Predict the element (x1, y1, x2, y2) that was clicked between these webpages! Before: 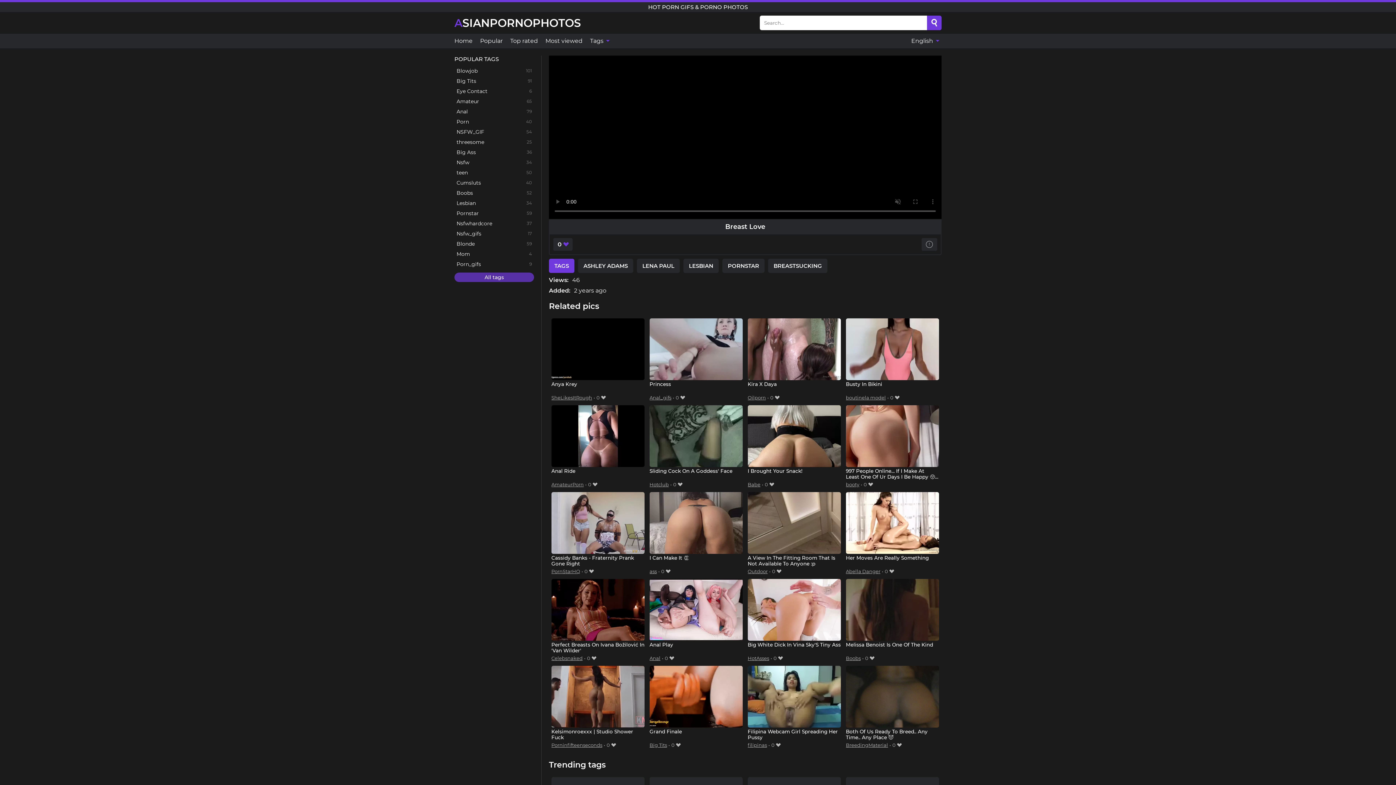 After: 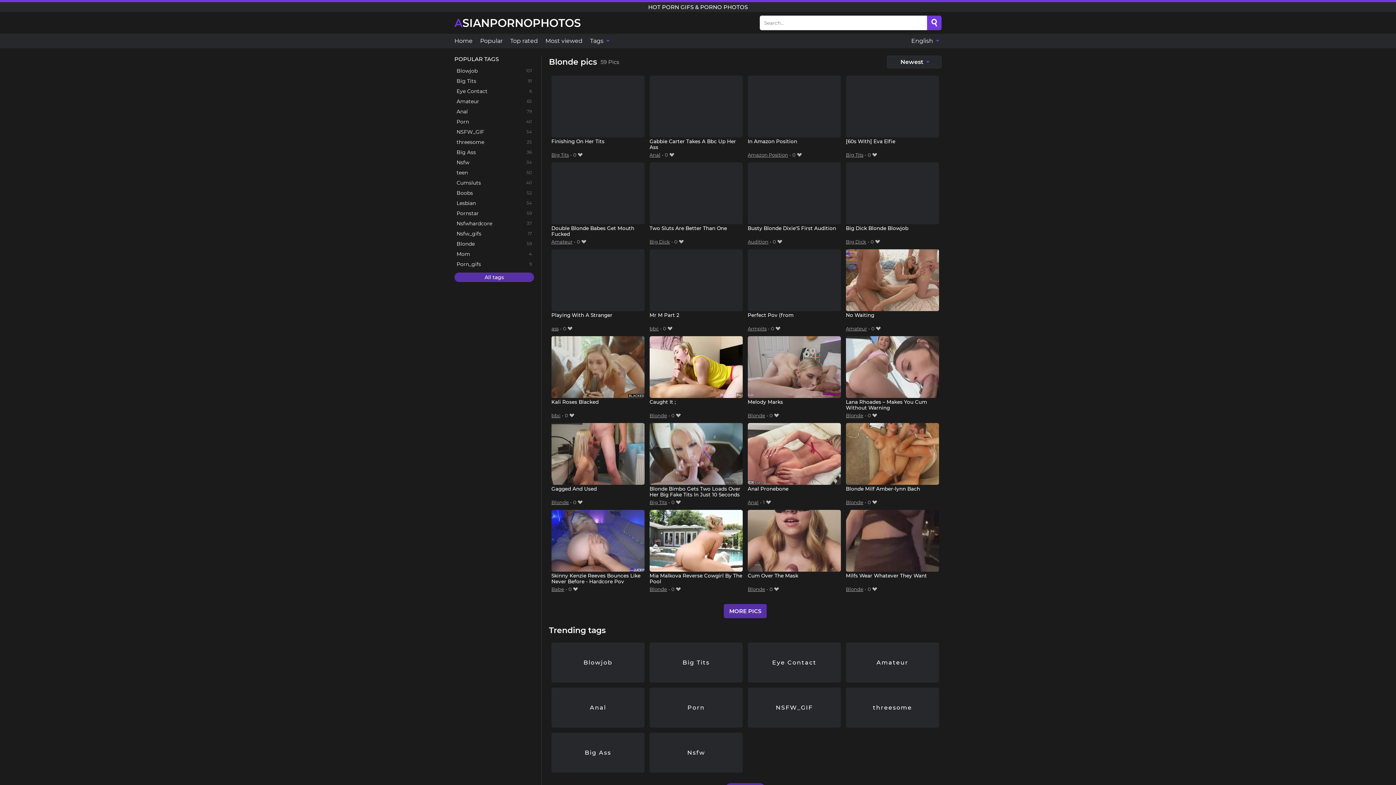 Action: label: Blonde bbox: (454, 239, 534, 248)